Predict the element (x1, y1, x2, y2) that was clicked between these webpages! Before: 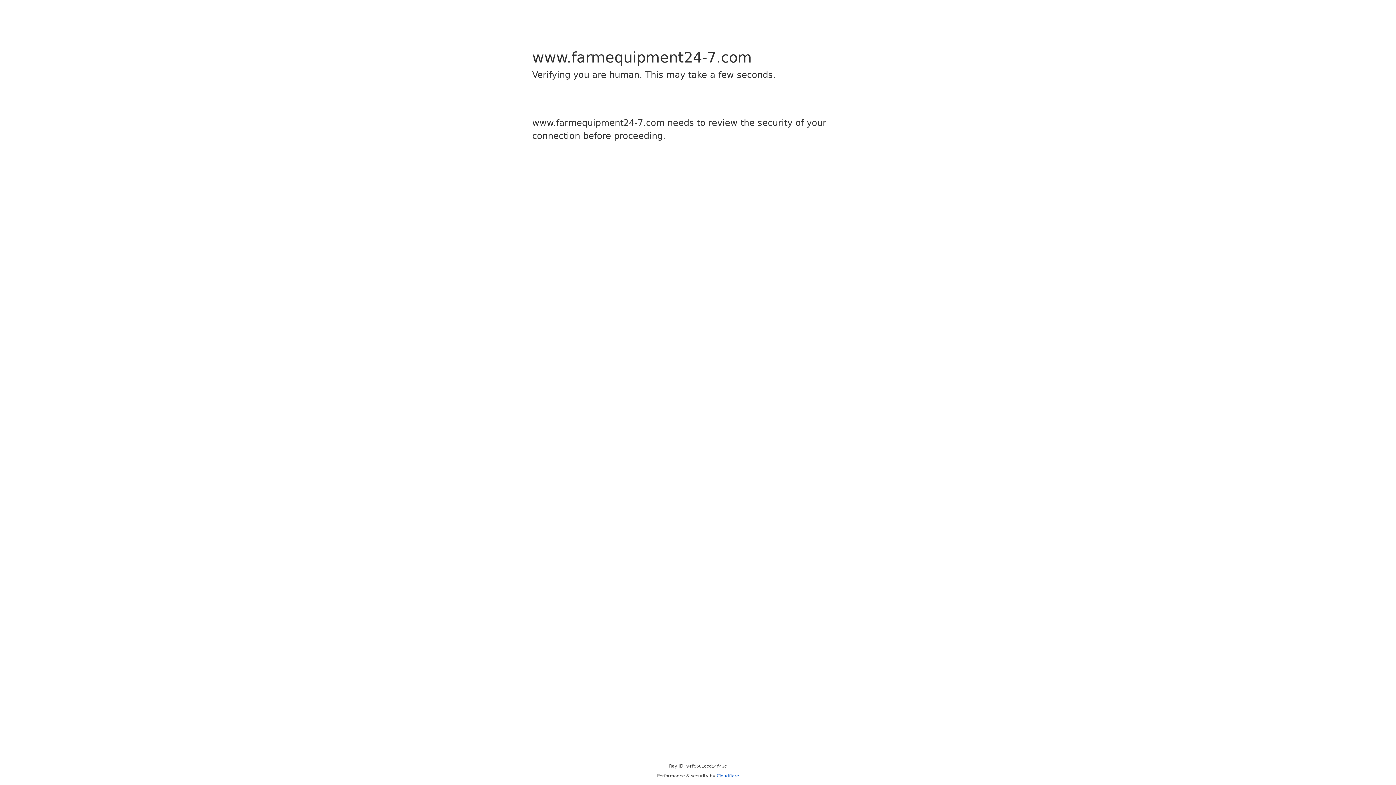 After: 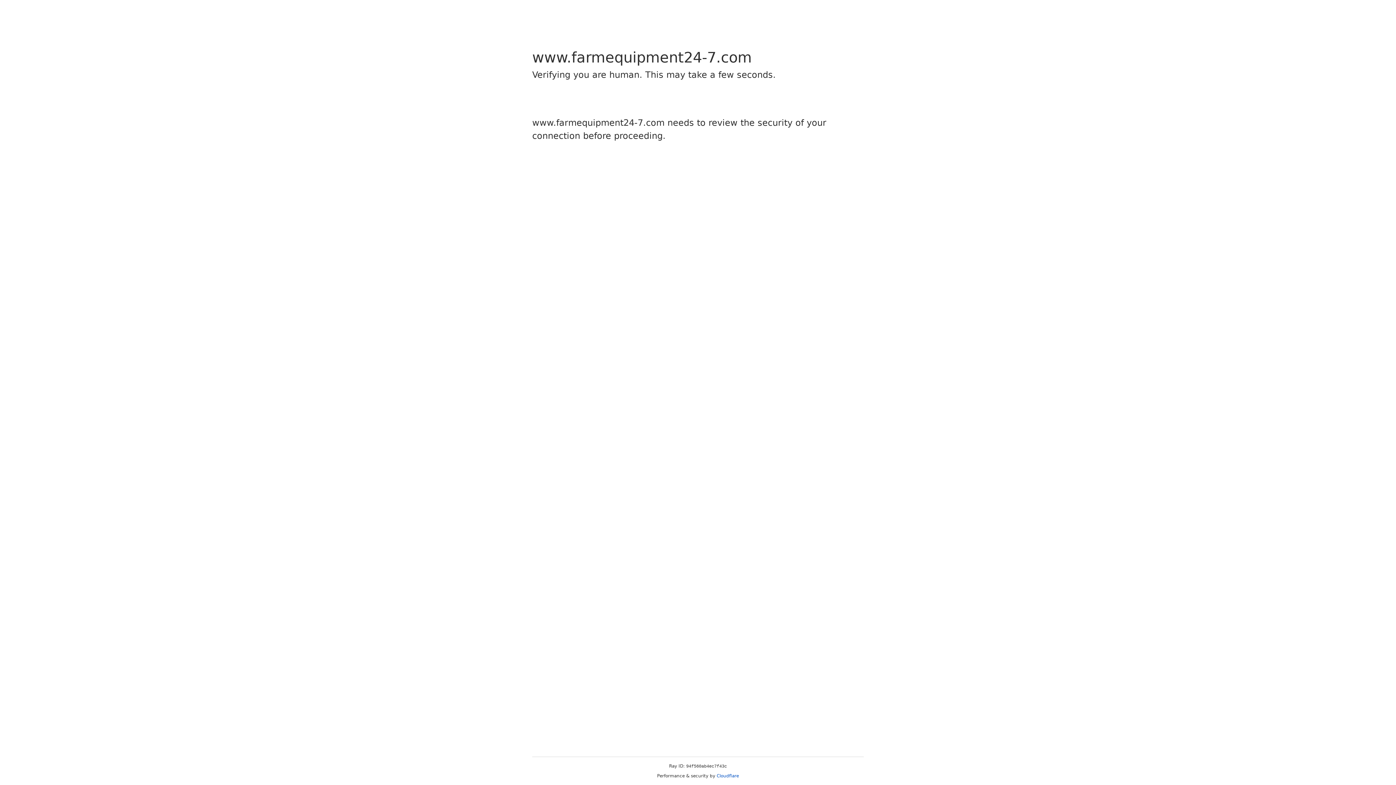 Action: label: Cloudflare bbox: (716, 773, 739, 778)